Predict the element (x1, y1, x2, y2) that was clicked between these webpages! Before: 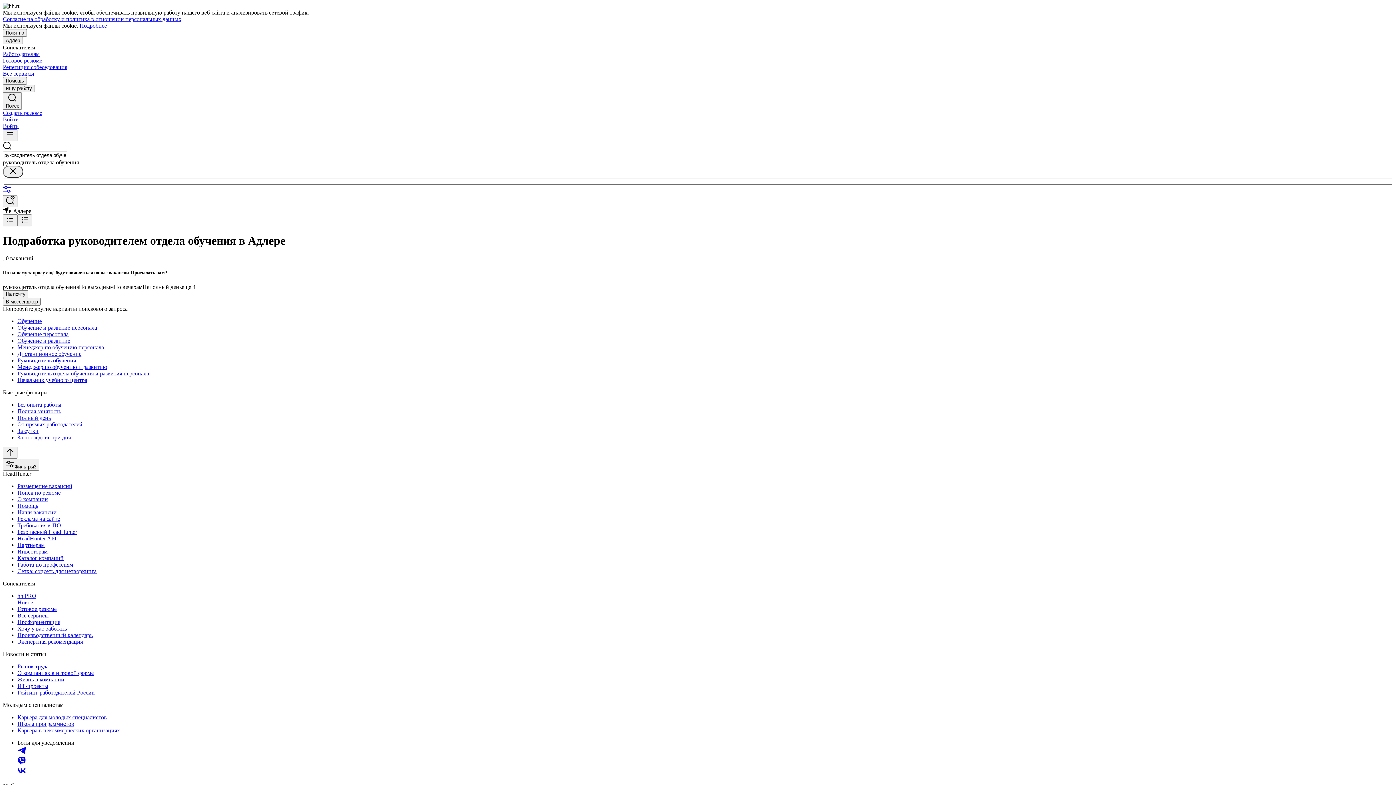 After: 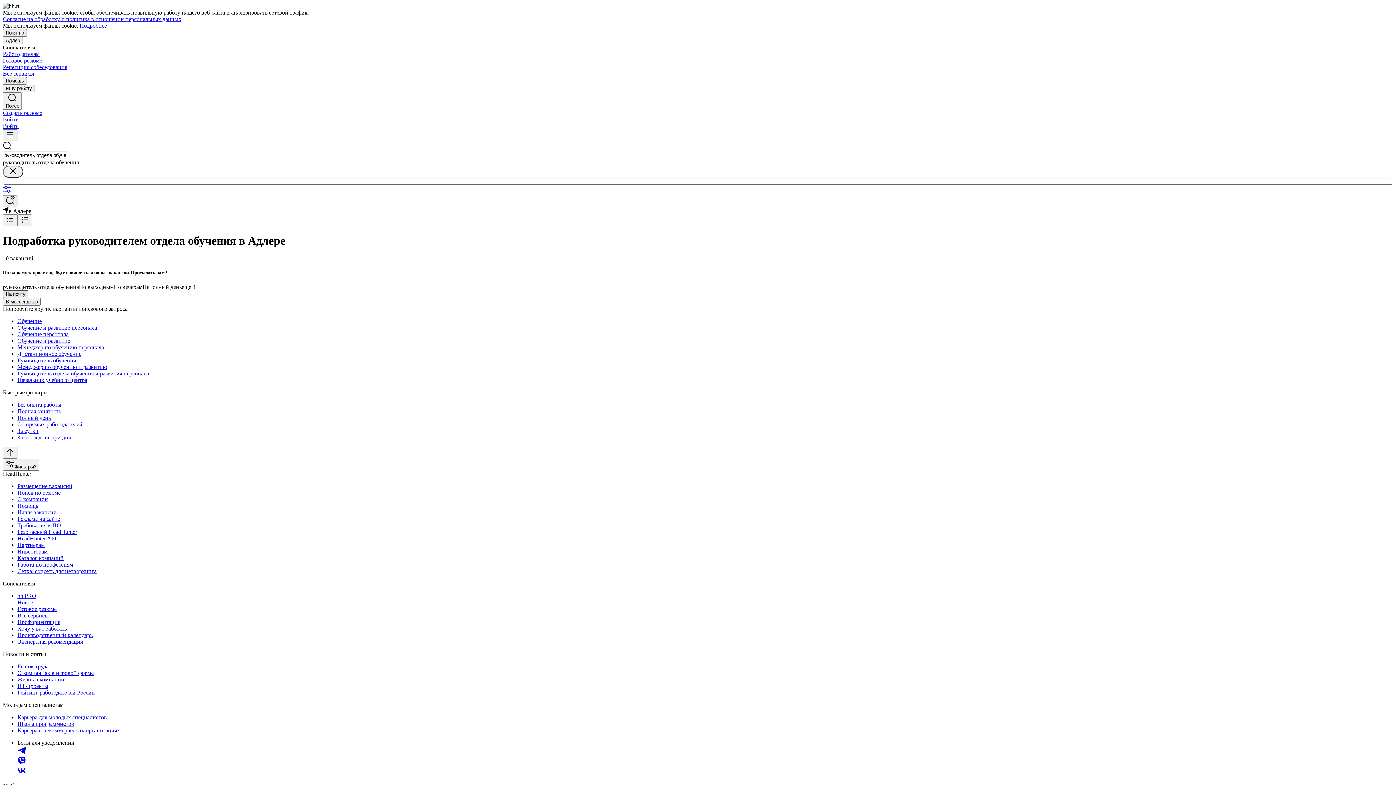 Action: bbox: (2, 290, 28, 298) label: На почту